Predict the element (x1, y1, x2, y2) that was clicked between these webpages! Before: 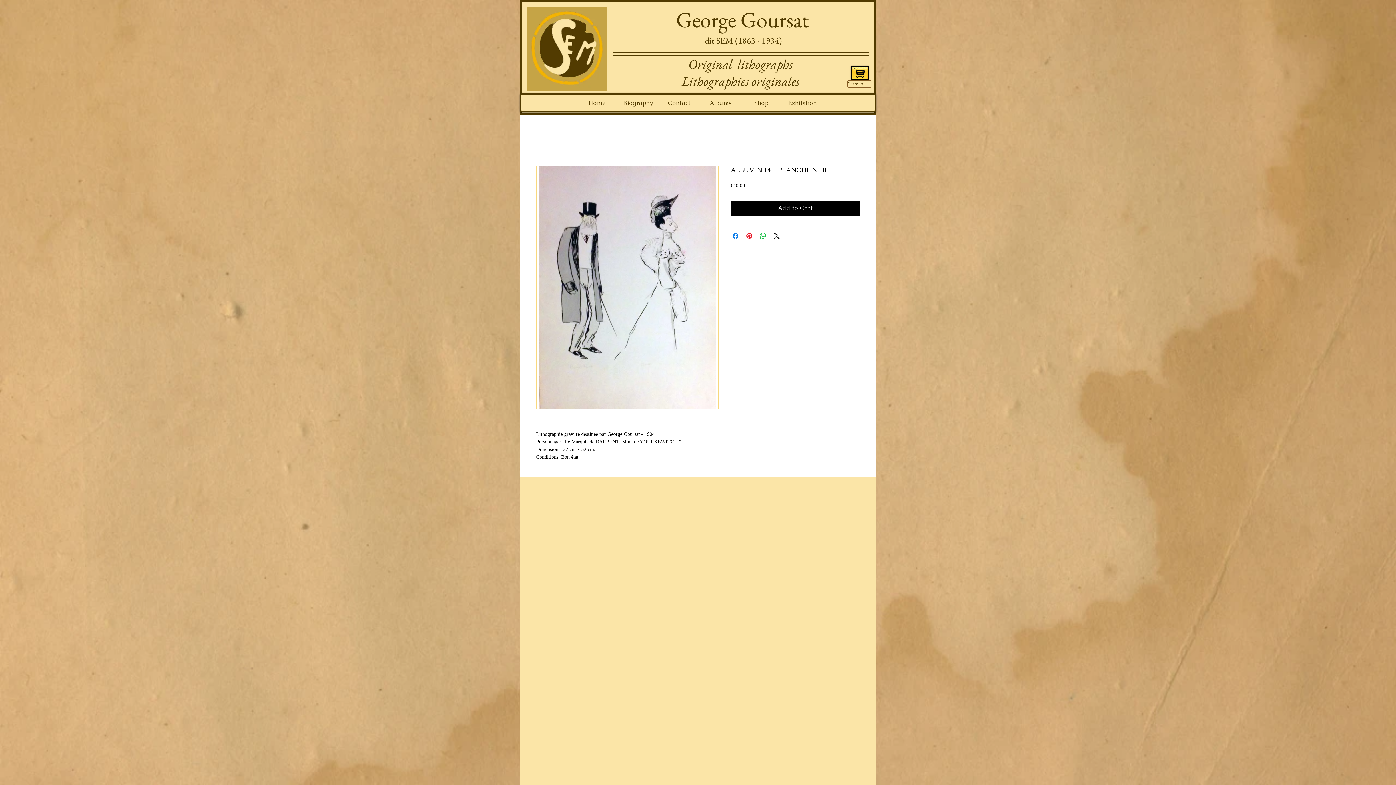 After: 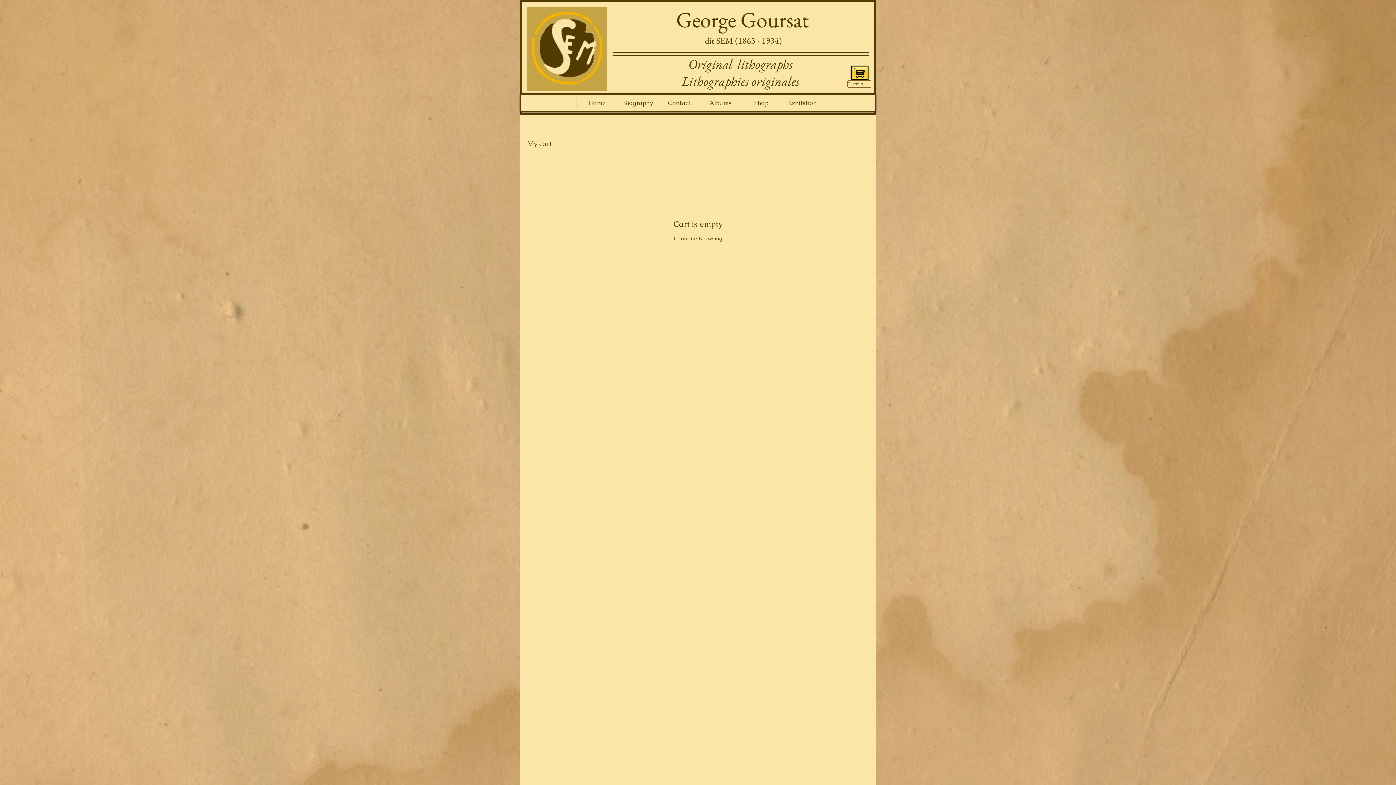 Action: bbox: (851, 65, 868, 80)